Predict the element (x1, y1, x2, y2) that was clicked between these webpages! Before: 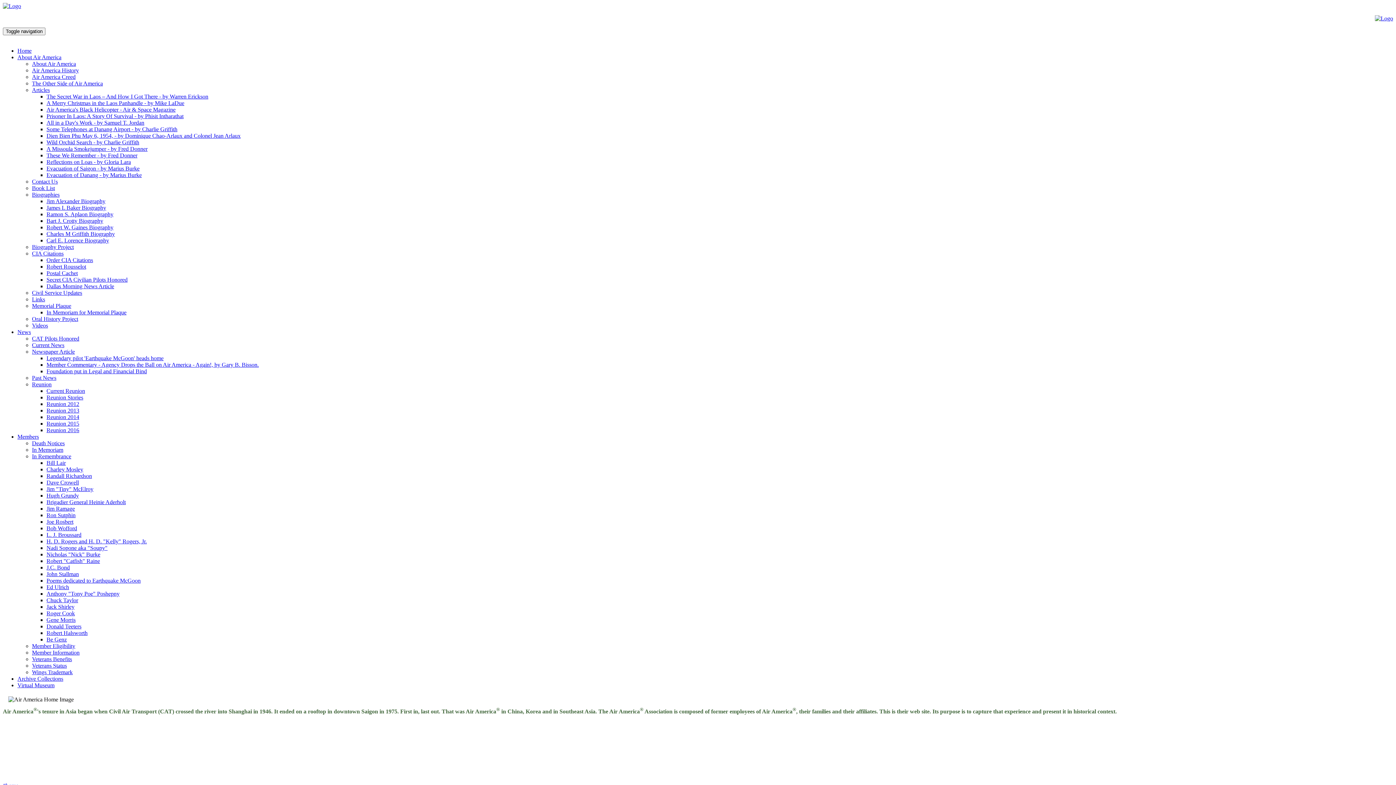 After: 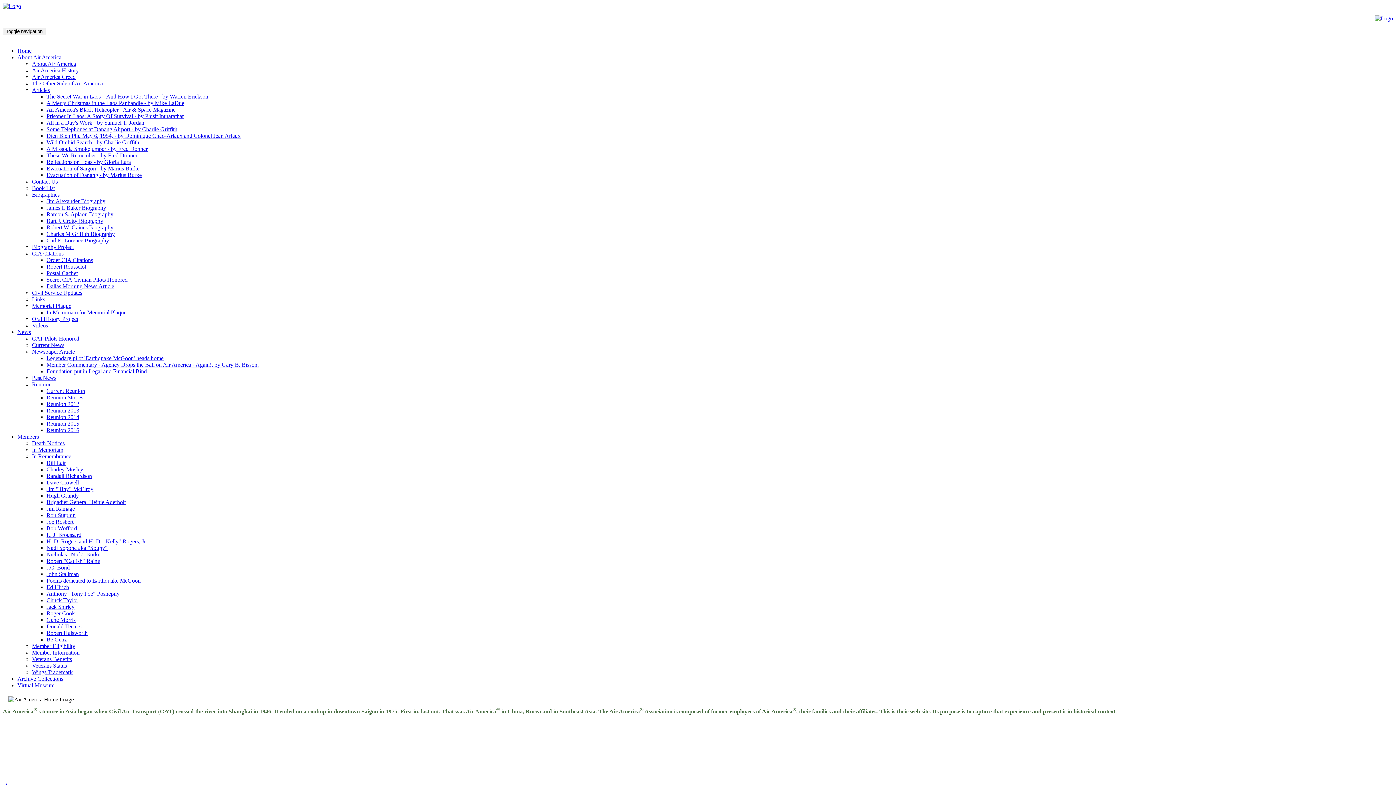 Action: bbox: (46, 198, 105, 204) label: Jim Alexander Biography